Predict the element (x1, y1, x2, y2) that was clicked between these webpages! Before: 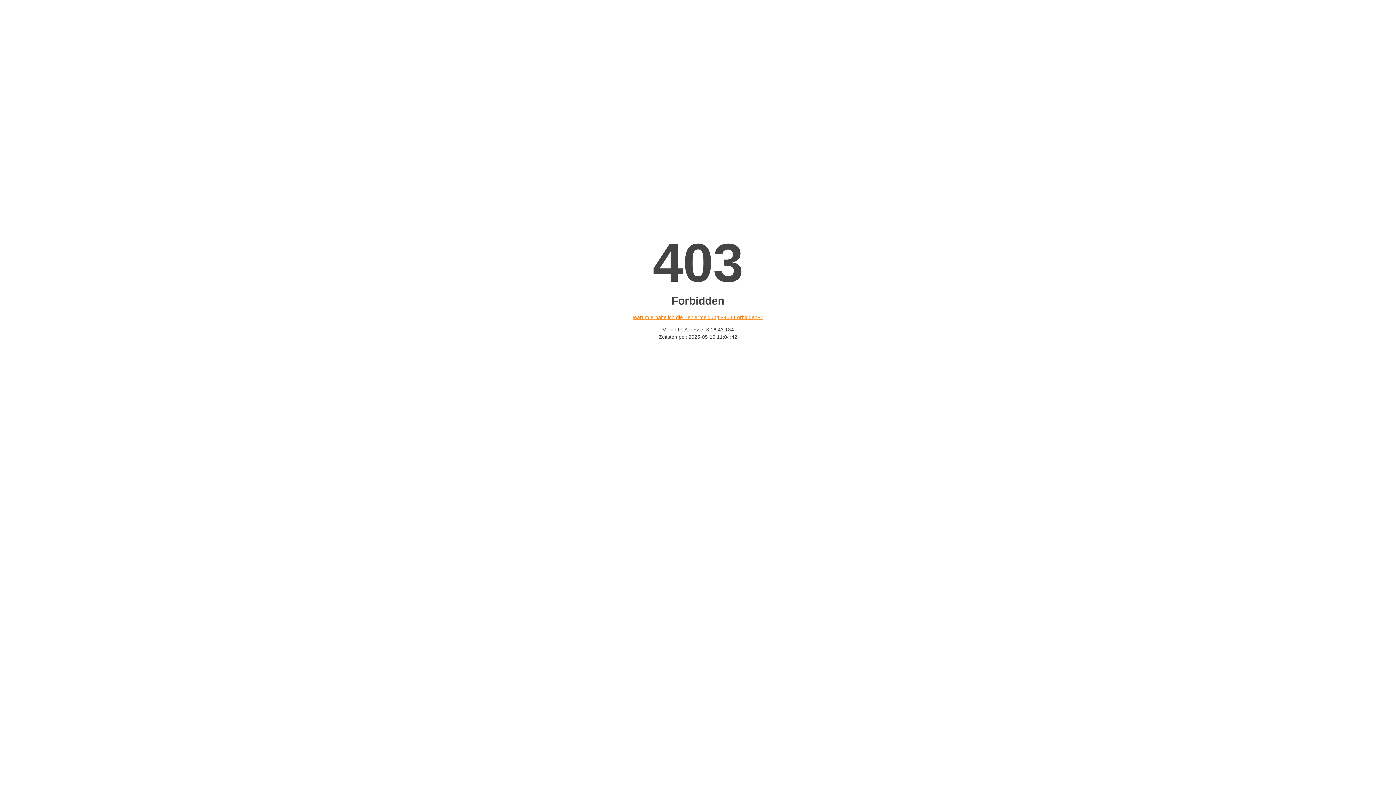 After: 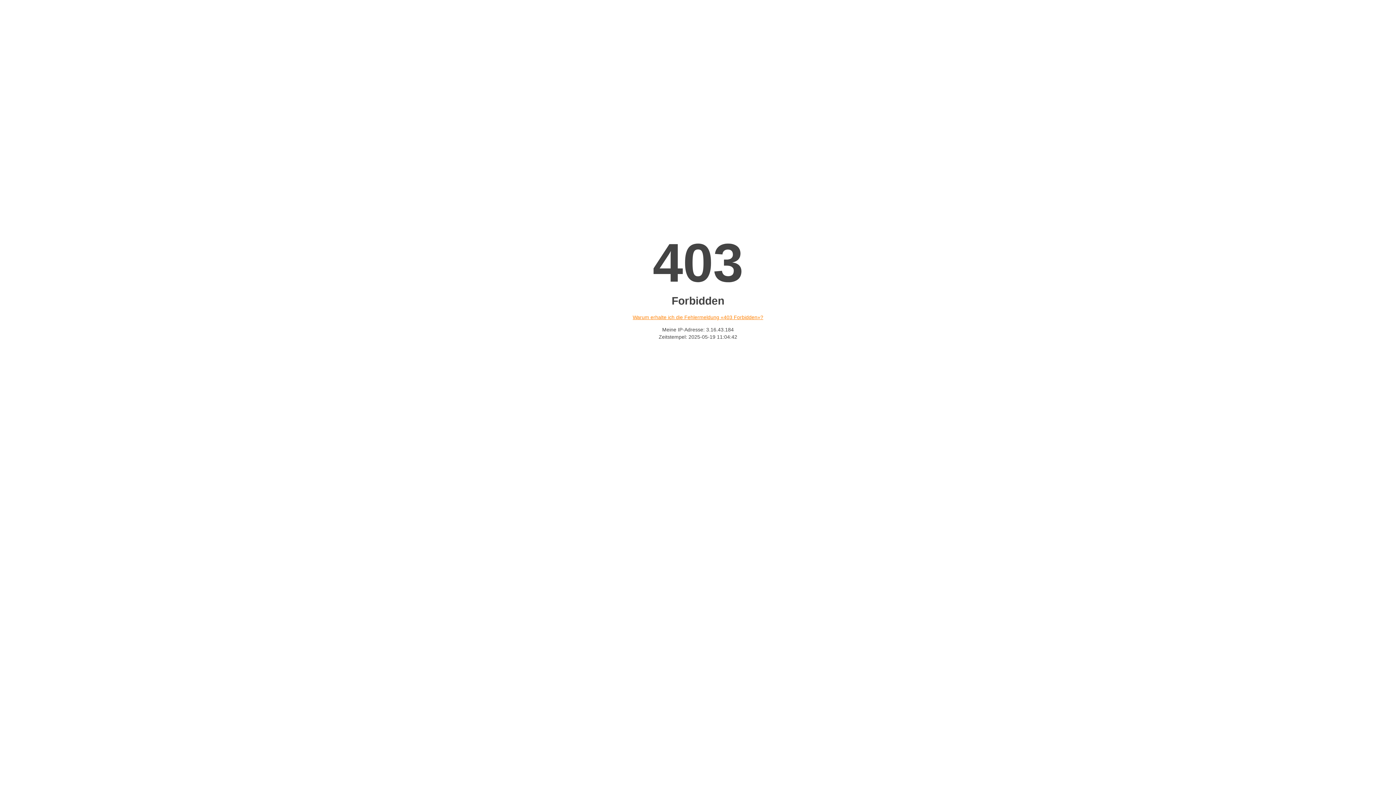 Action: label: Warum erhalte ich die Fehlermeldung «403 Forbidden»? bbox: (632, 314, 763, 320)